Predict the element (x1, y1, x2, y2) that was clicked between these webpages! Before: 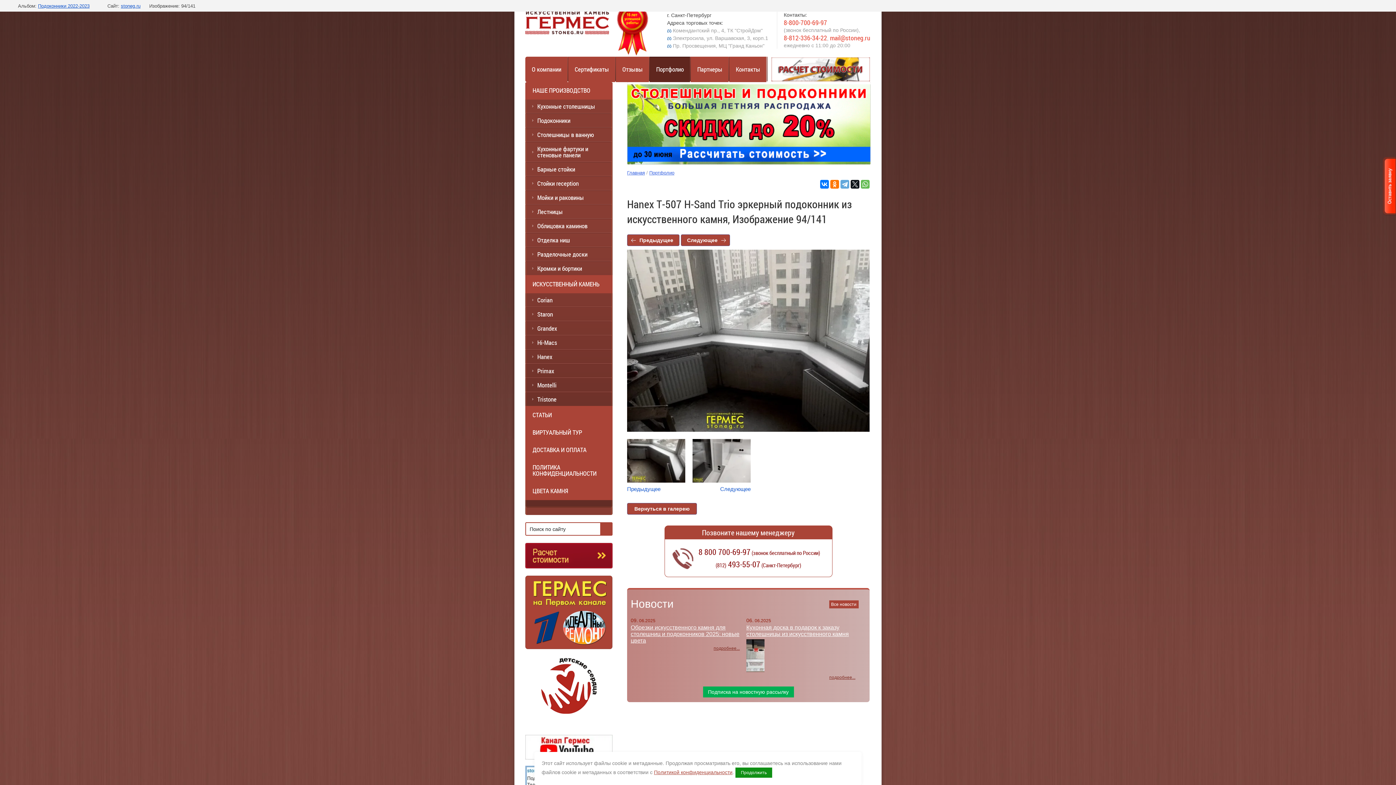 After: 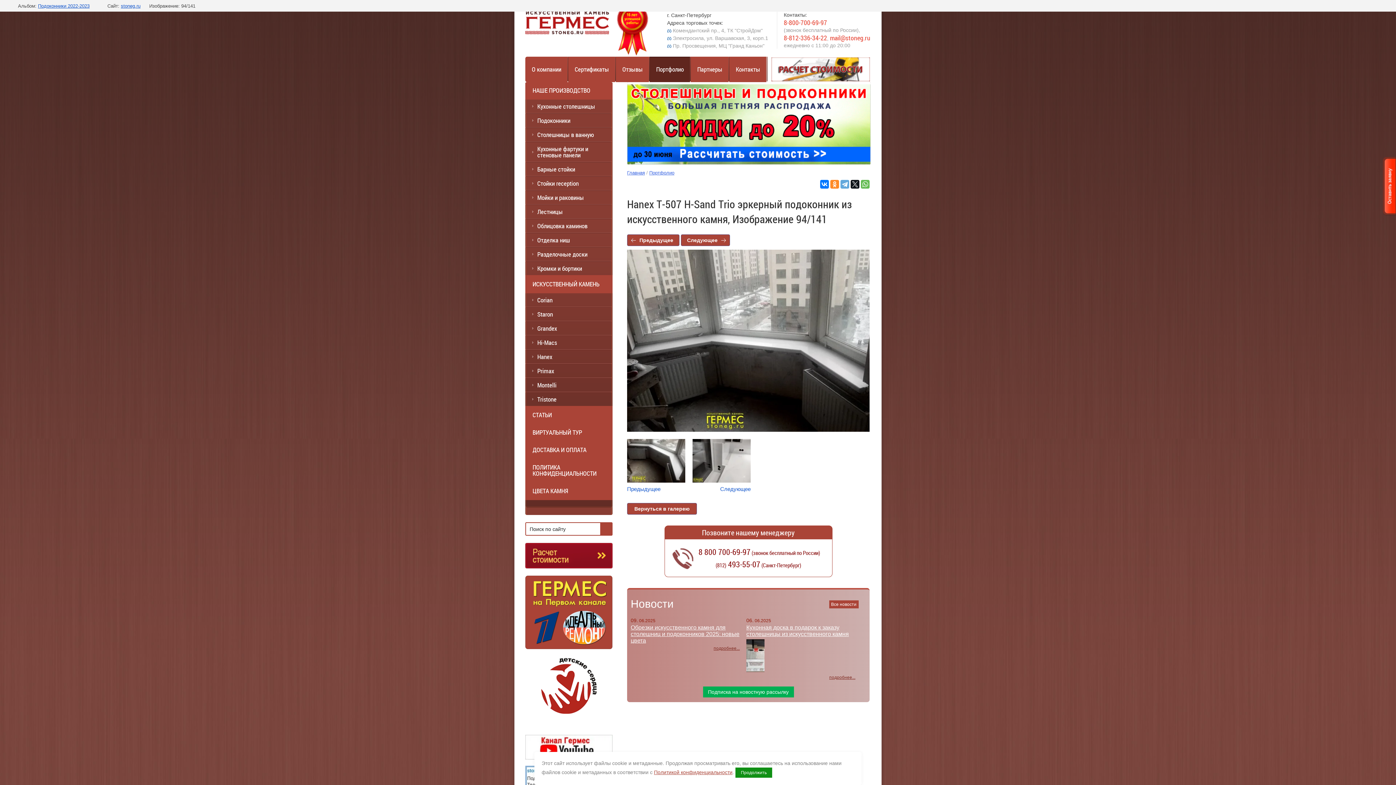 Action: bbox: (830, 180, 839, 188)